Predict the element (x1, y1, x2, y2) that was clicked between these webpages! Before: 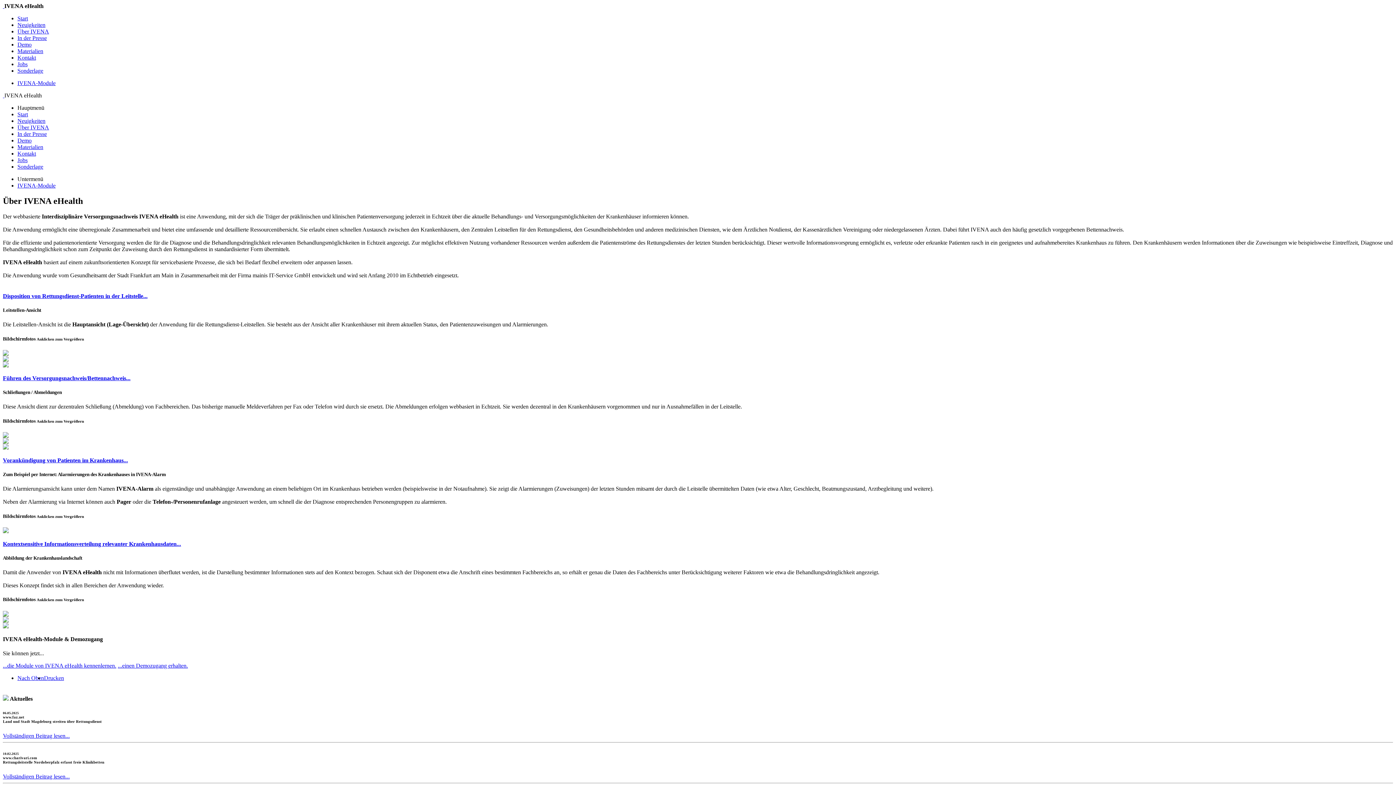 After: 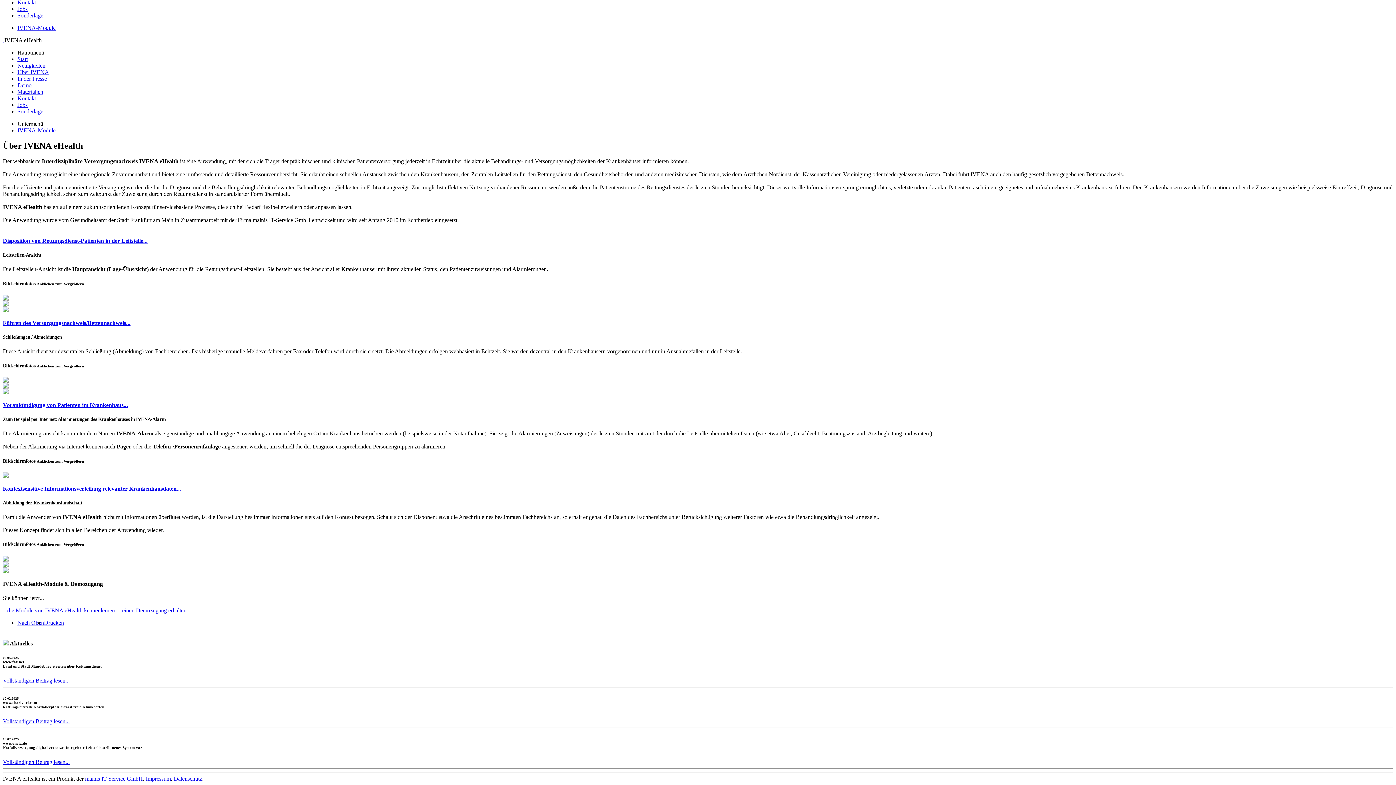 Action: label: Vorankündigung von Patienten im Krankenhaus... bbox: (2, 457, 1393, 463)